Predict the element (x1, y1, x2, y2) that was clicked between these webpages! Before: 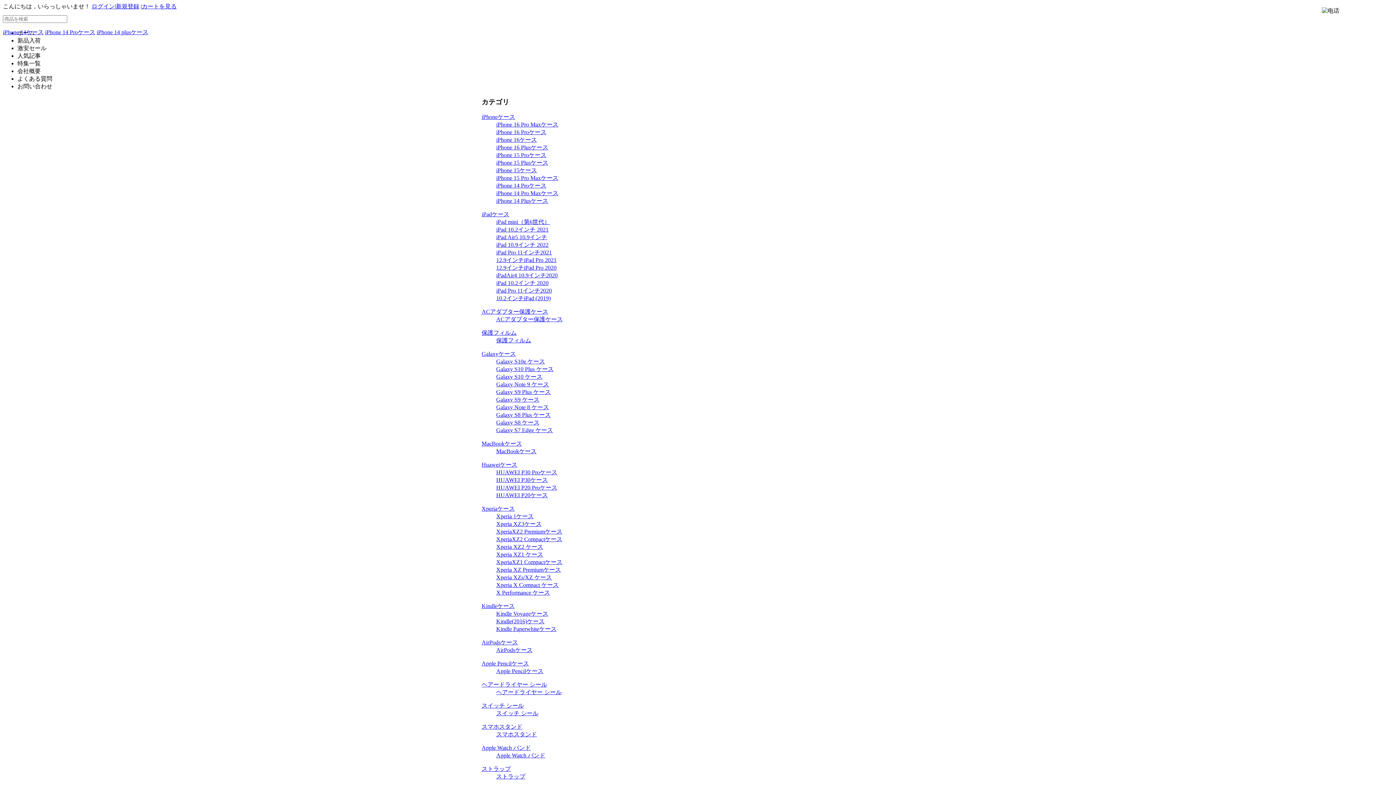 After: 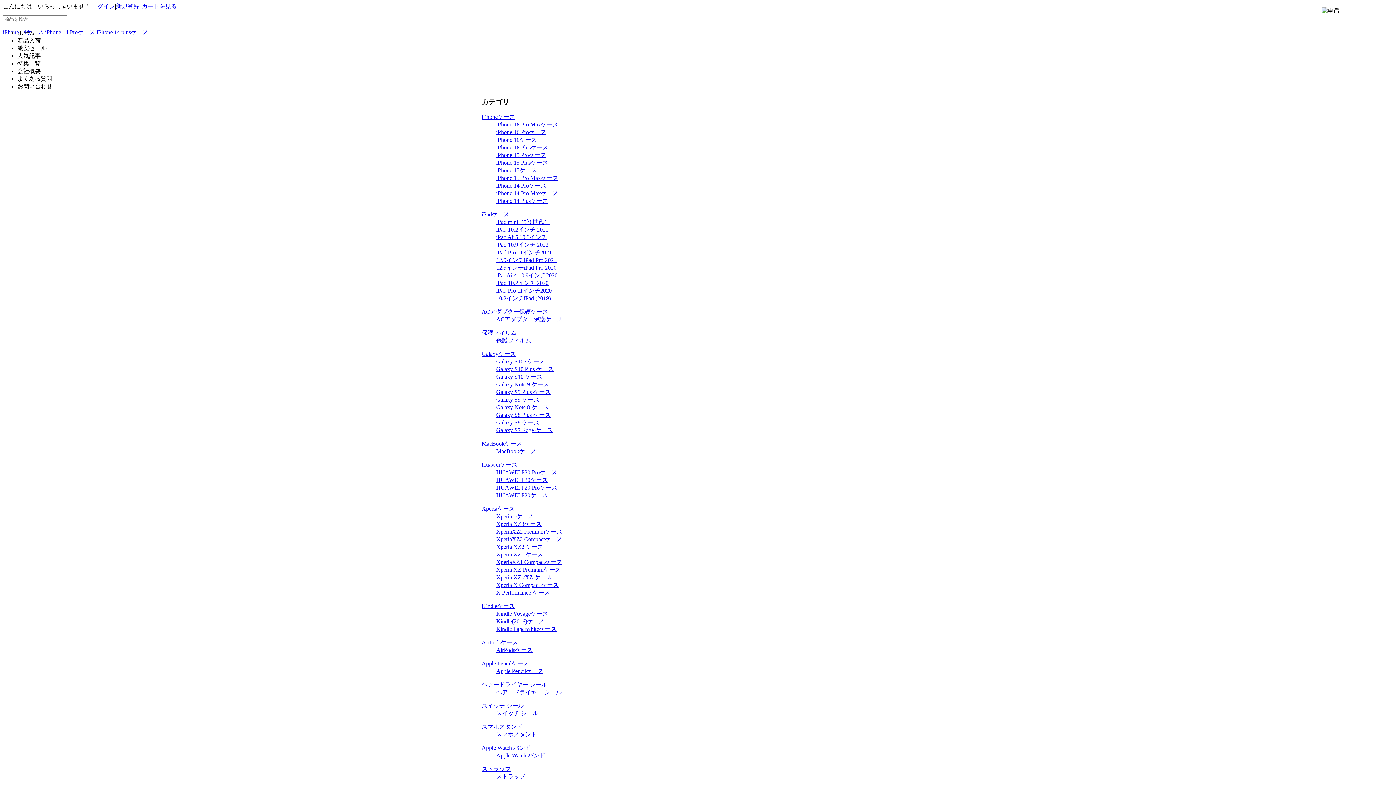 Action: label: MacBookケース bbox: (481, 440, 522, 447)